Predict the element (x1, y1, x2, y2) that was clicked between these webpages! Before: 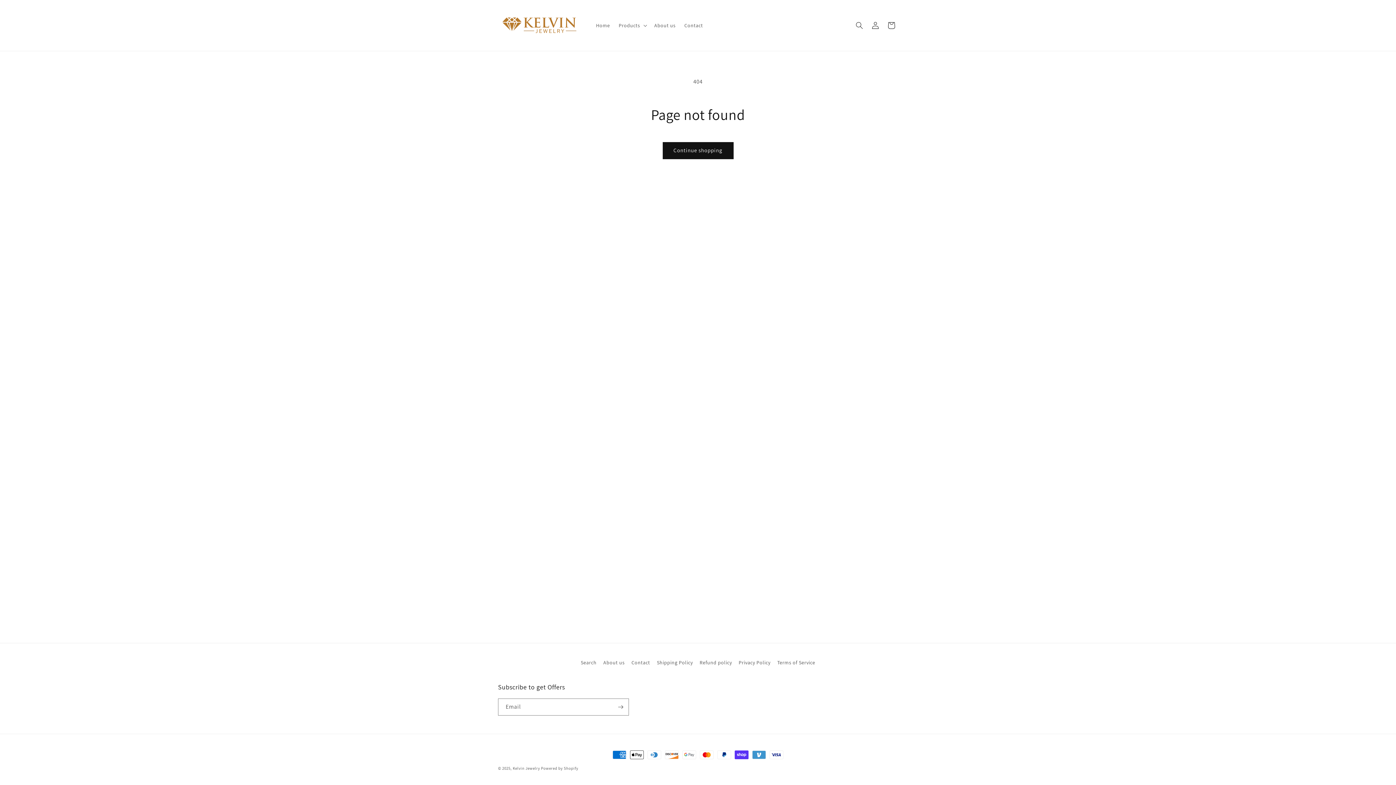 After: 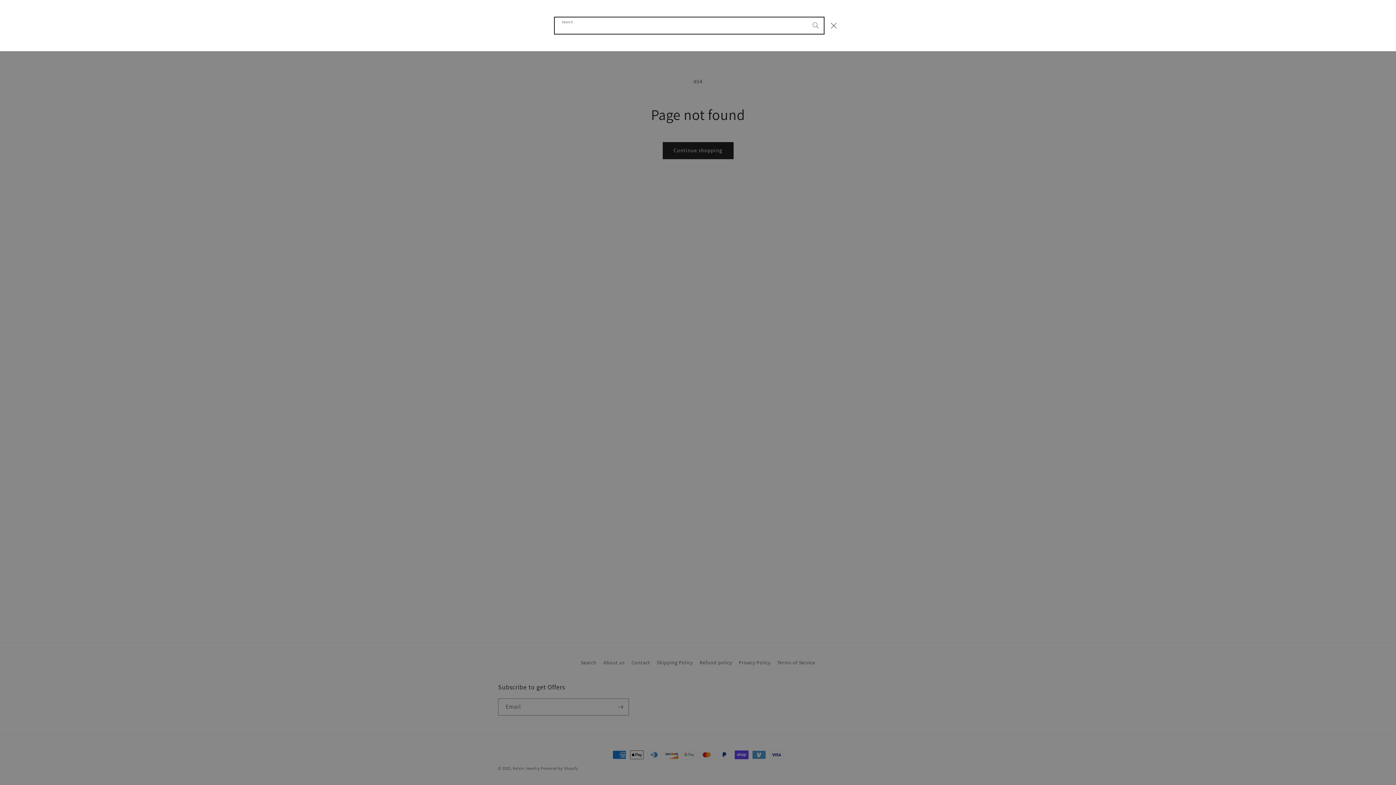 Action: label: Search bbox: (851, 17, 867, 33)